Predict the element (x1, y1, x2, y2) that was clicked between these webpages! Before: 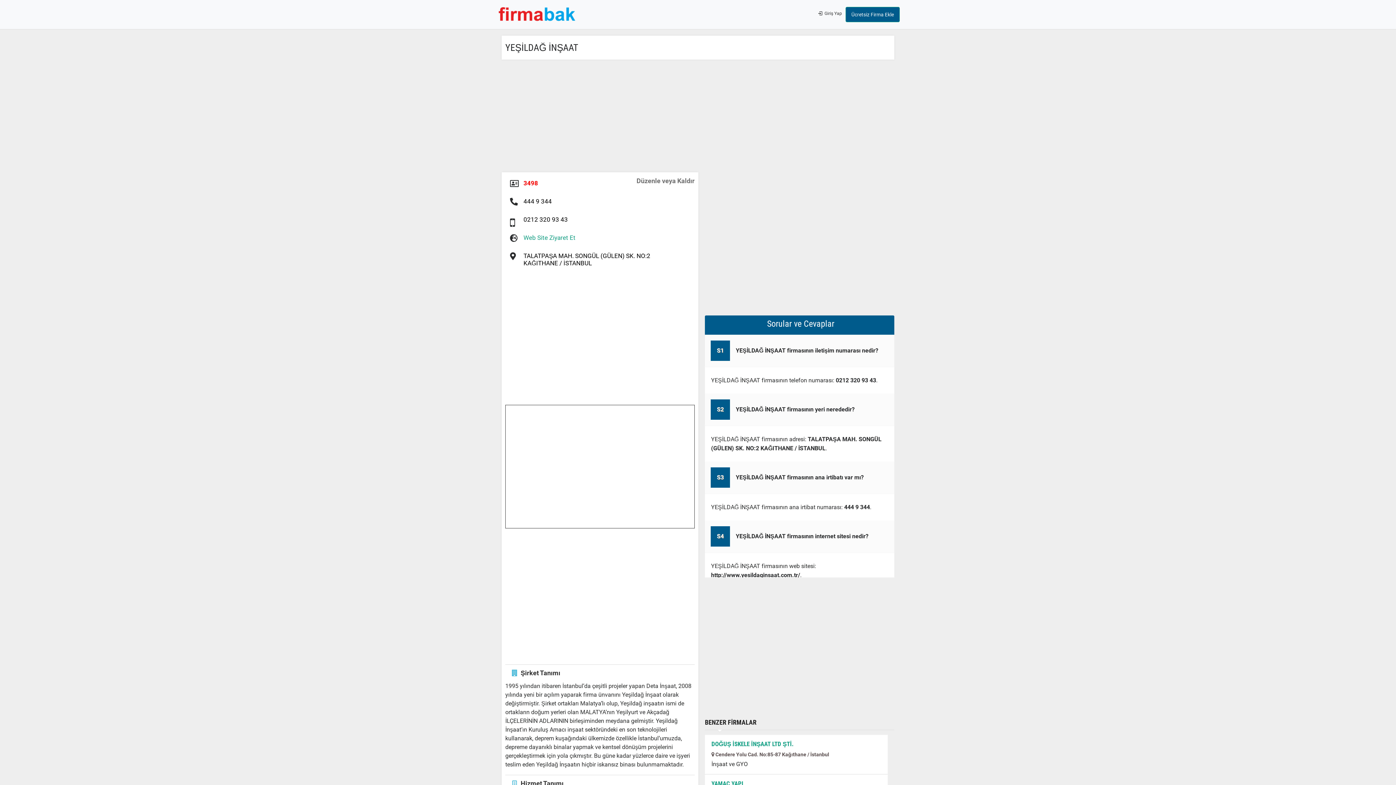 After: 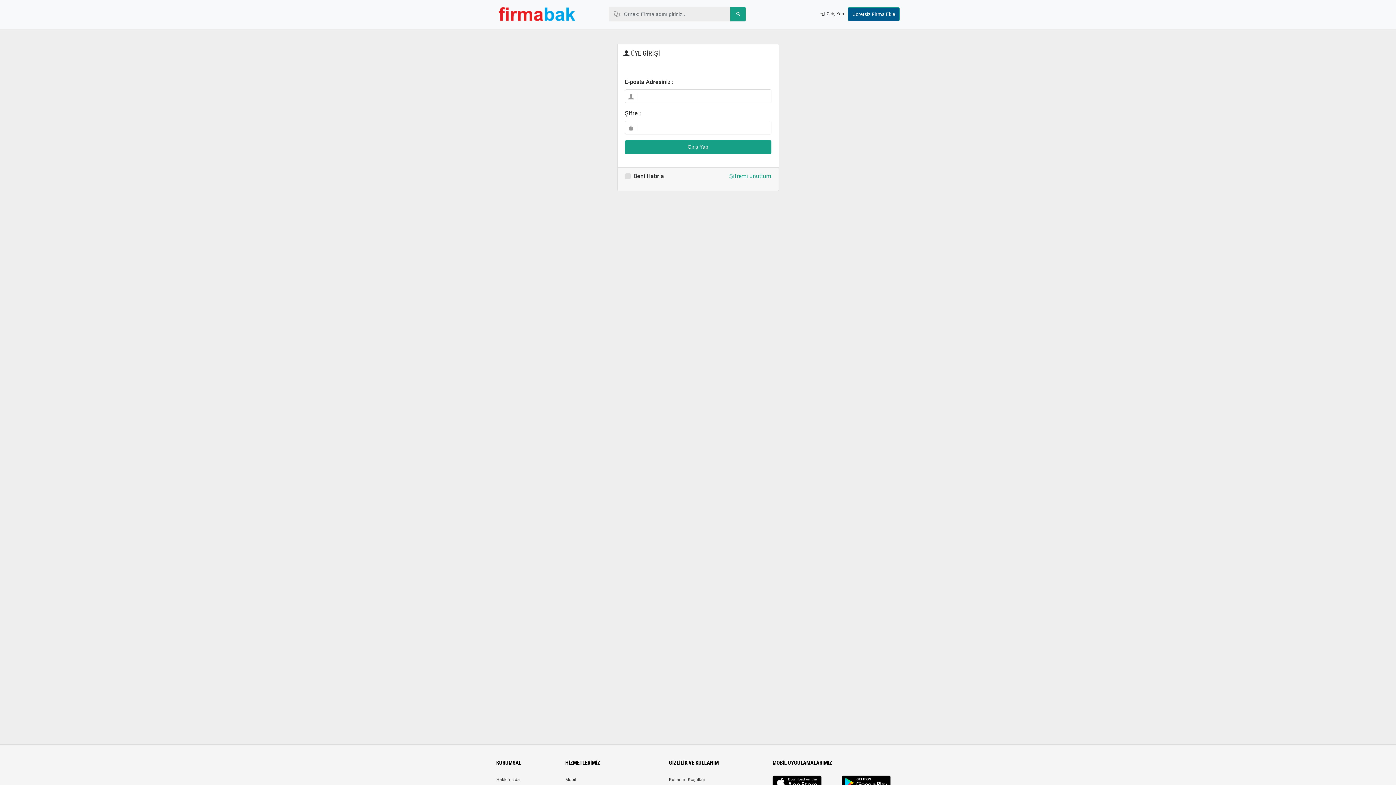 Action: label:  Giriş Yap bbox: (813, 6, 845, 21)